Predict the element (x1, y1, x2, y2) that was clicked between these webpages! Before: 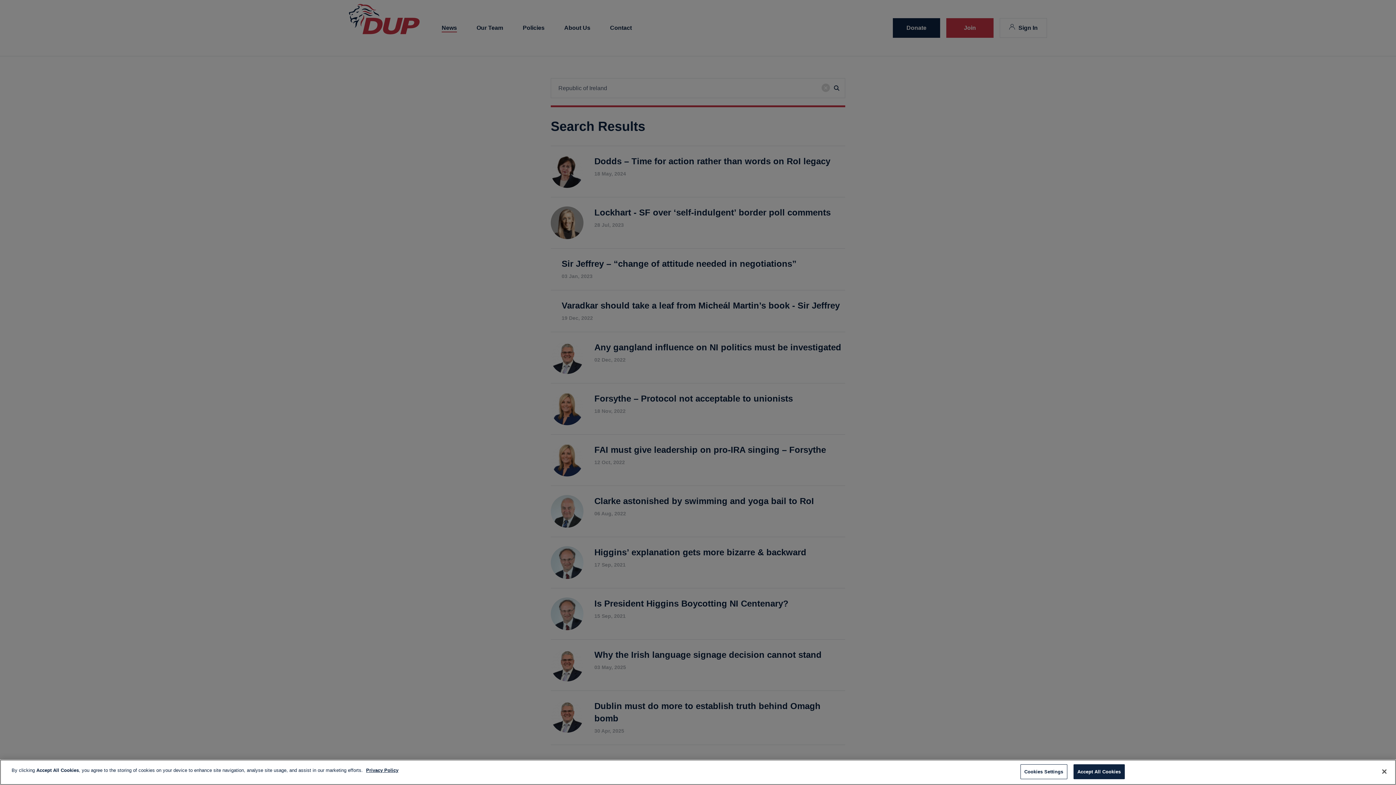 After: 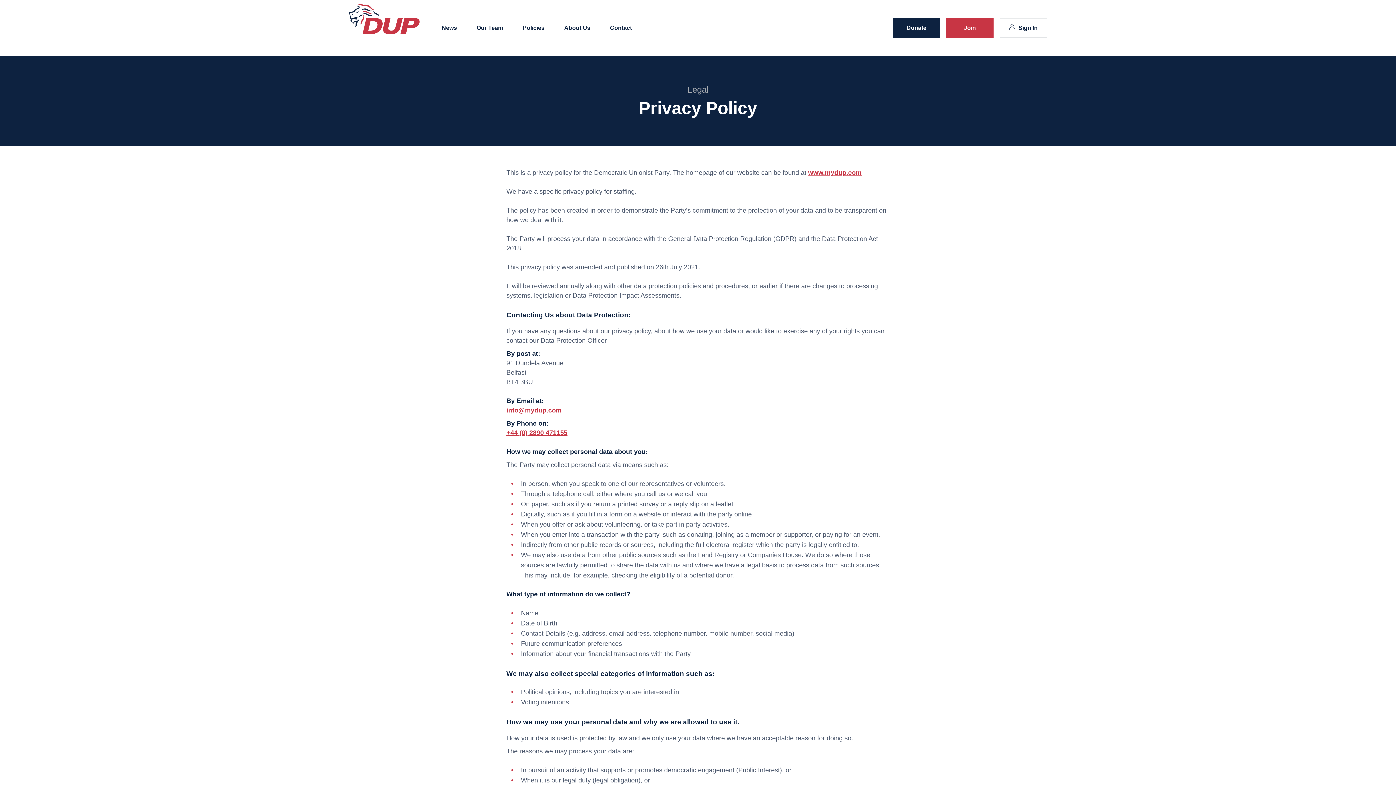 Action: label: More information about your privacy bbox: (366, 768, 398, 773)